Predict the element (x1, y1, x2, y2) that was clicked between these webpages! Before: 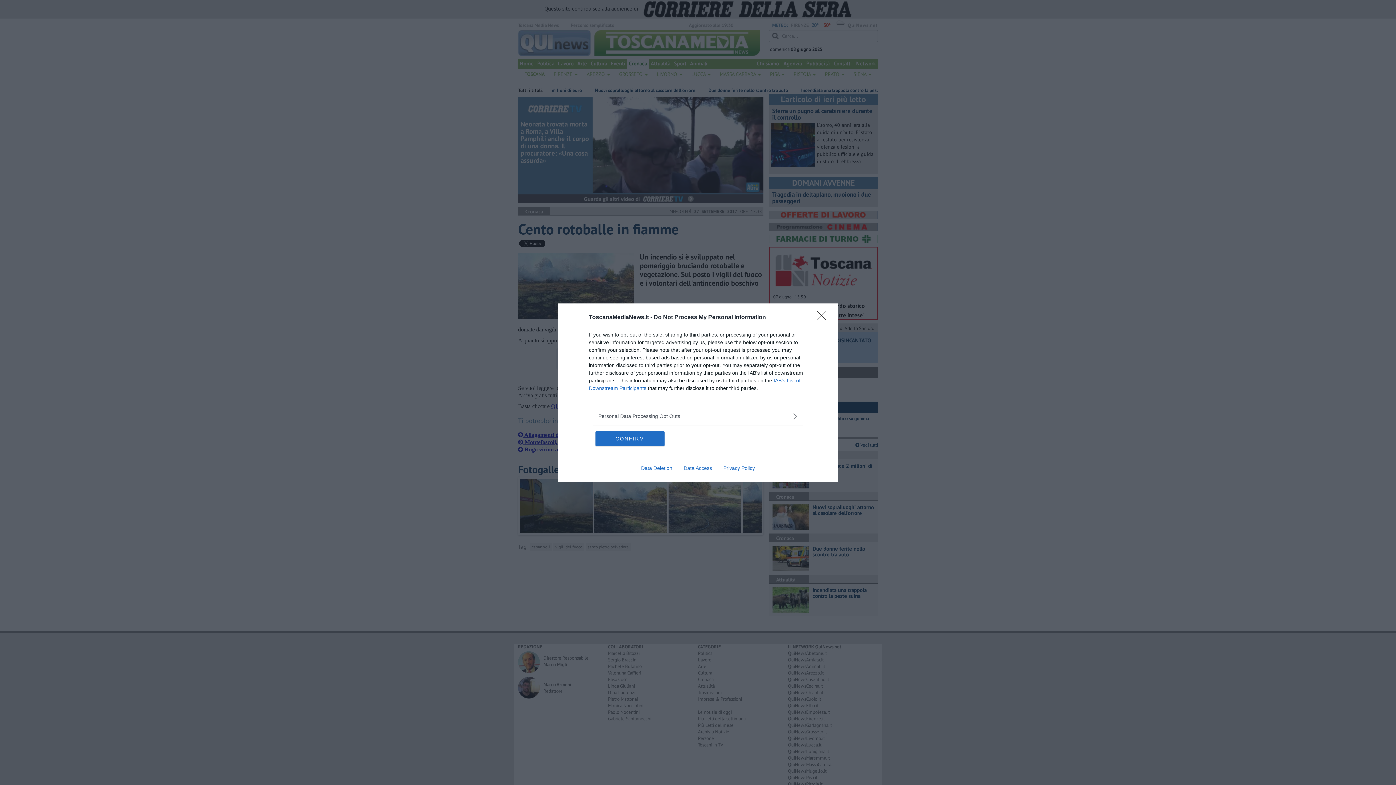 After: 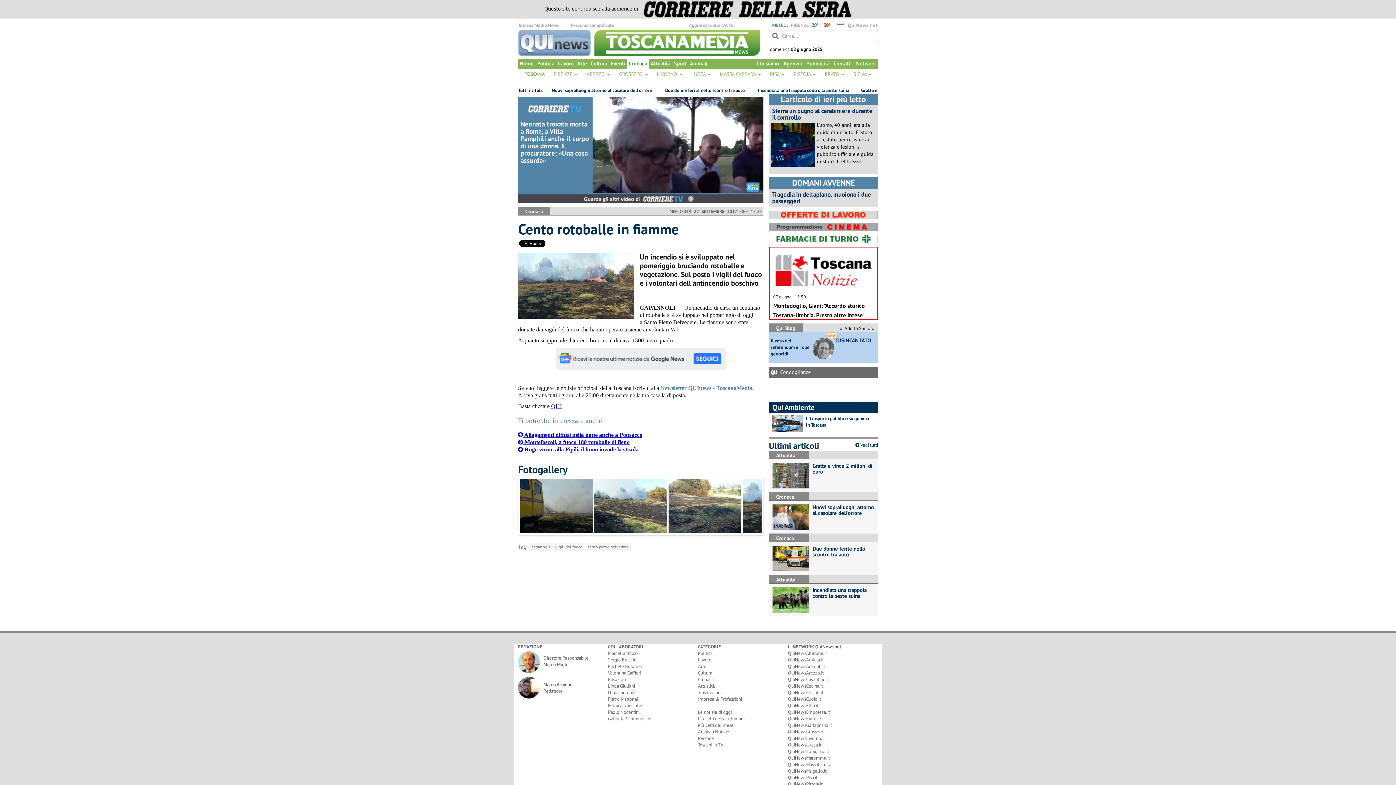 Action: bbox: (595, 431, 664, 446) label: CONFIRM